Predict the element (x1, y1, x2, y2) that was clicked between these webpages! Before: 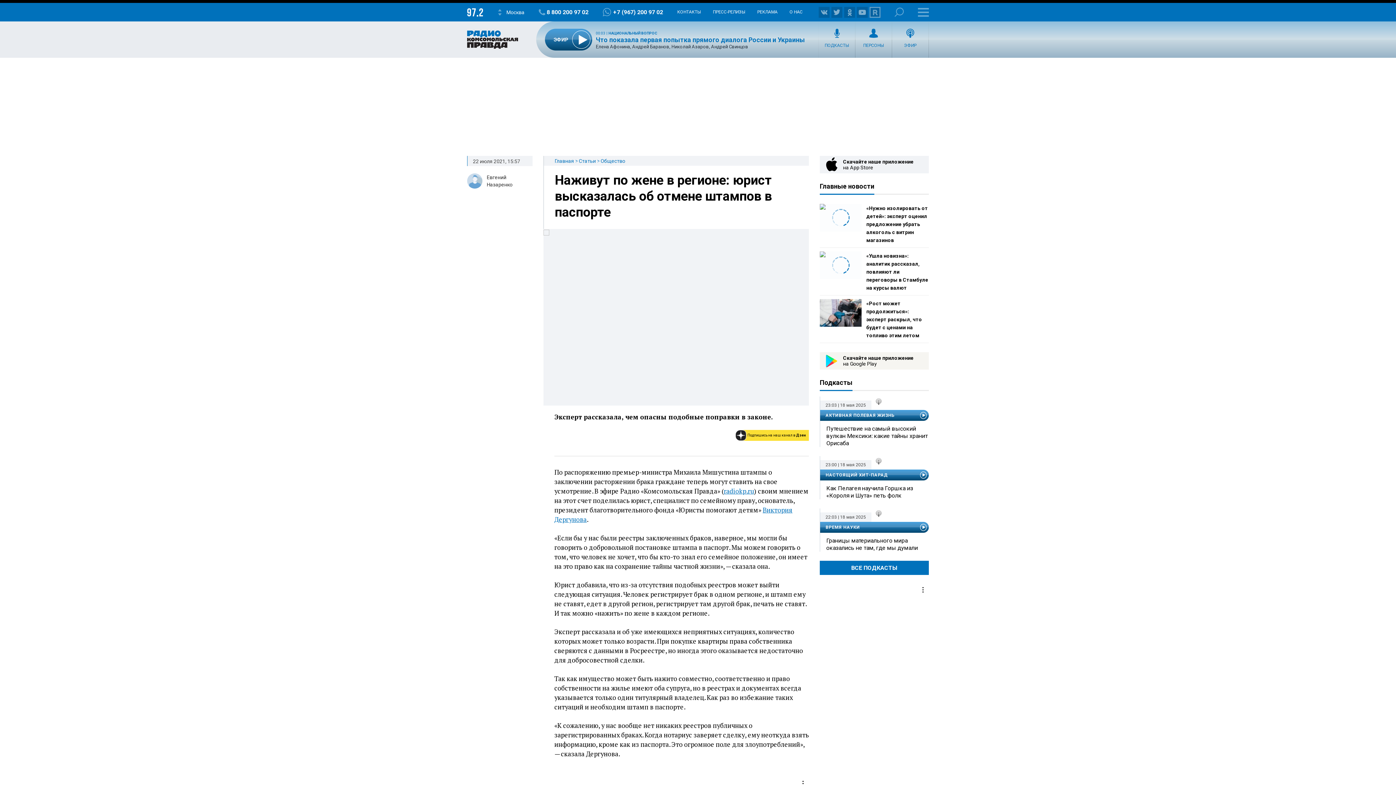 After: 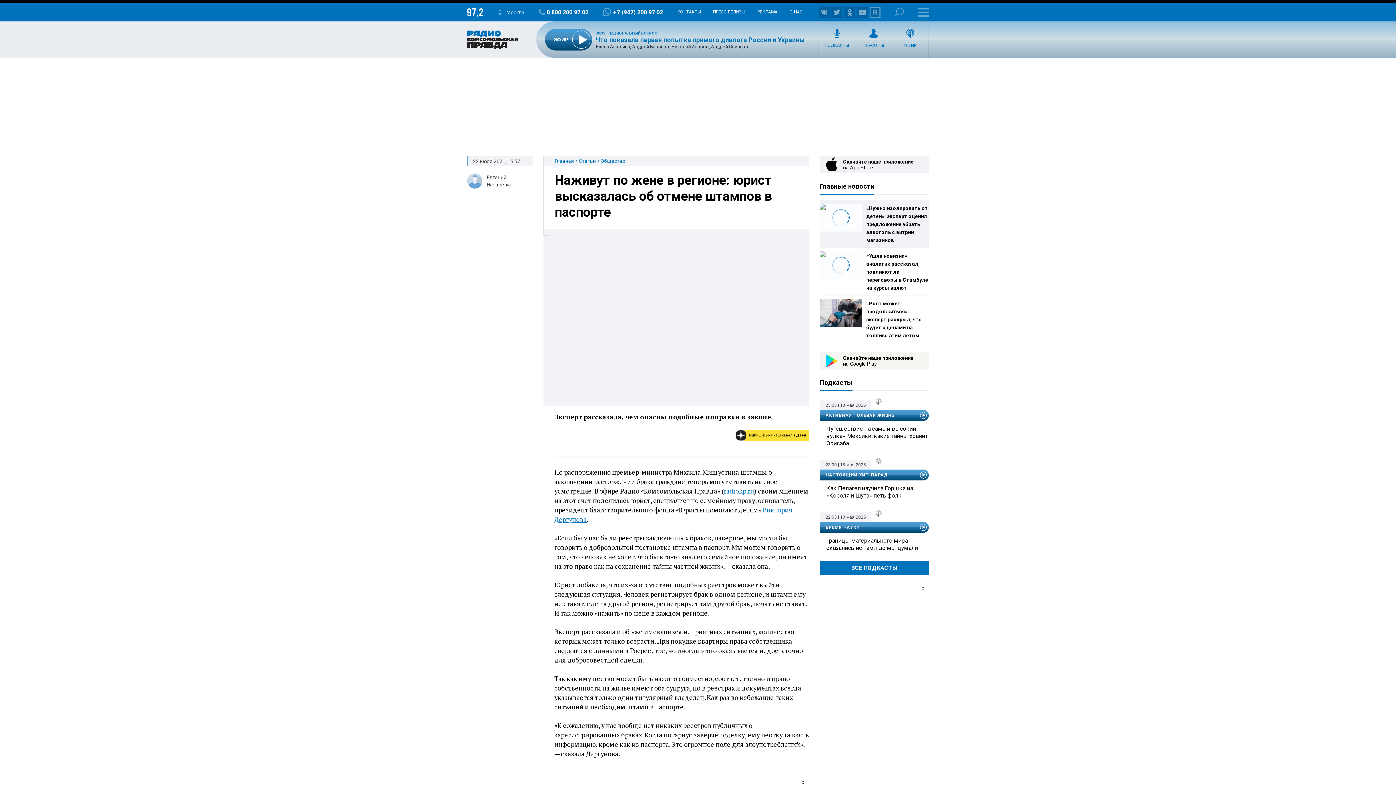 Action: label: «Нужно изолировать от детей»: эксперт оценил предложение убрать алкоголь с витрин магазинов bbox: (866, 205, 928, 243)